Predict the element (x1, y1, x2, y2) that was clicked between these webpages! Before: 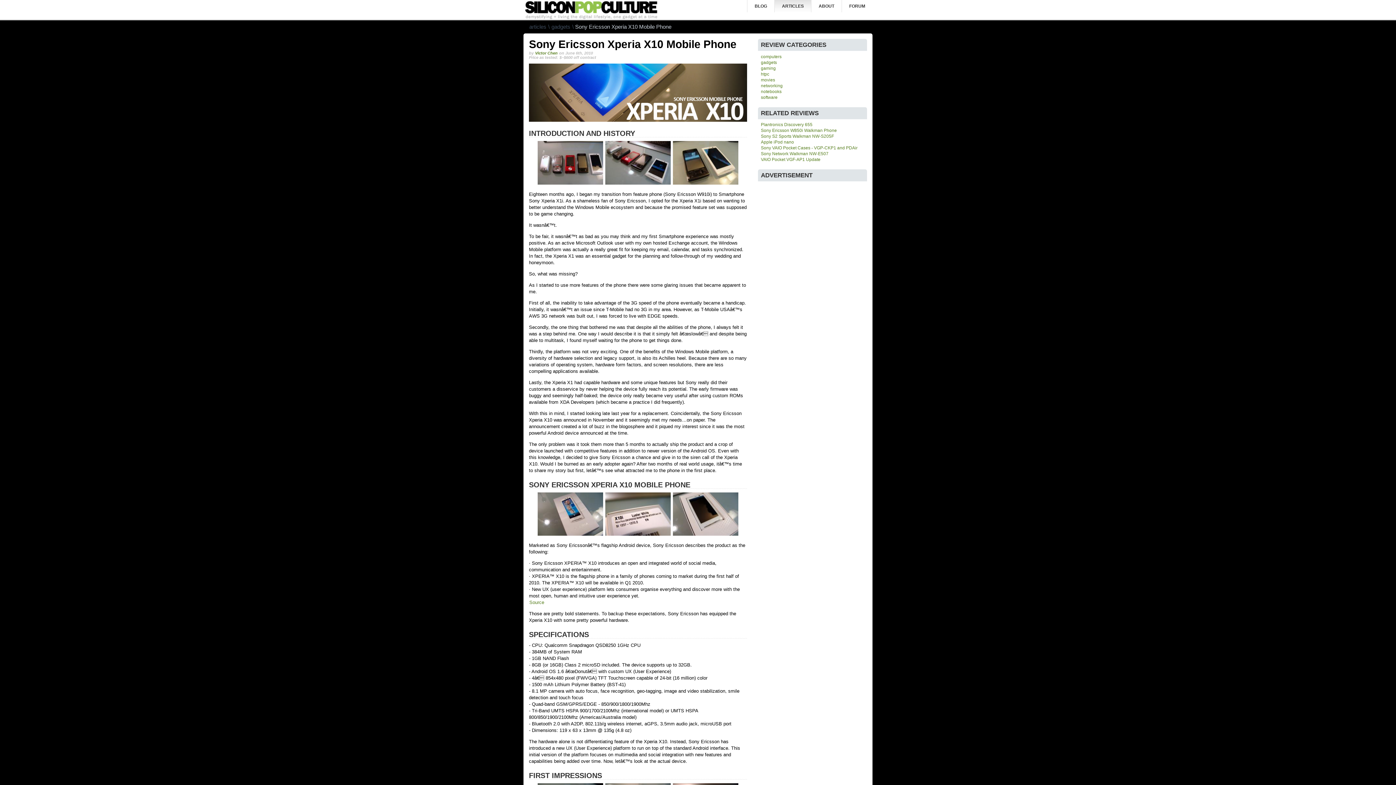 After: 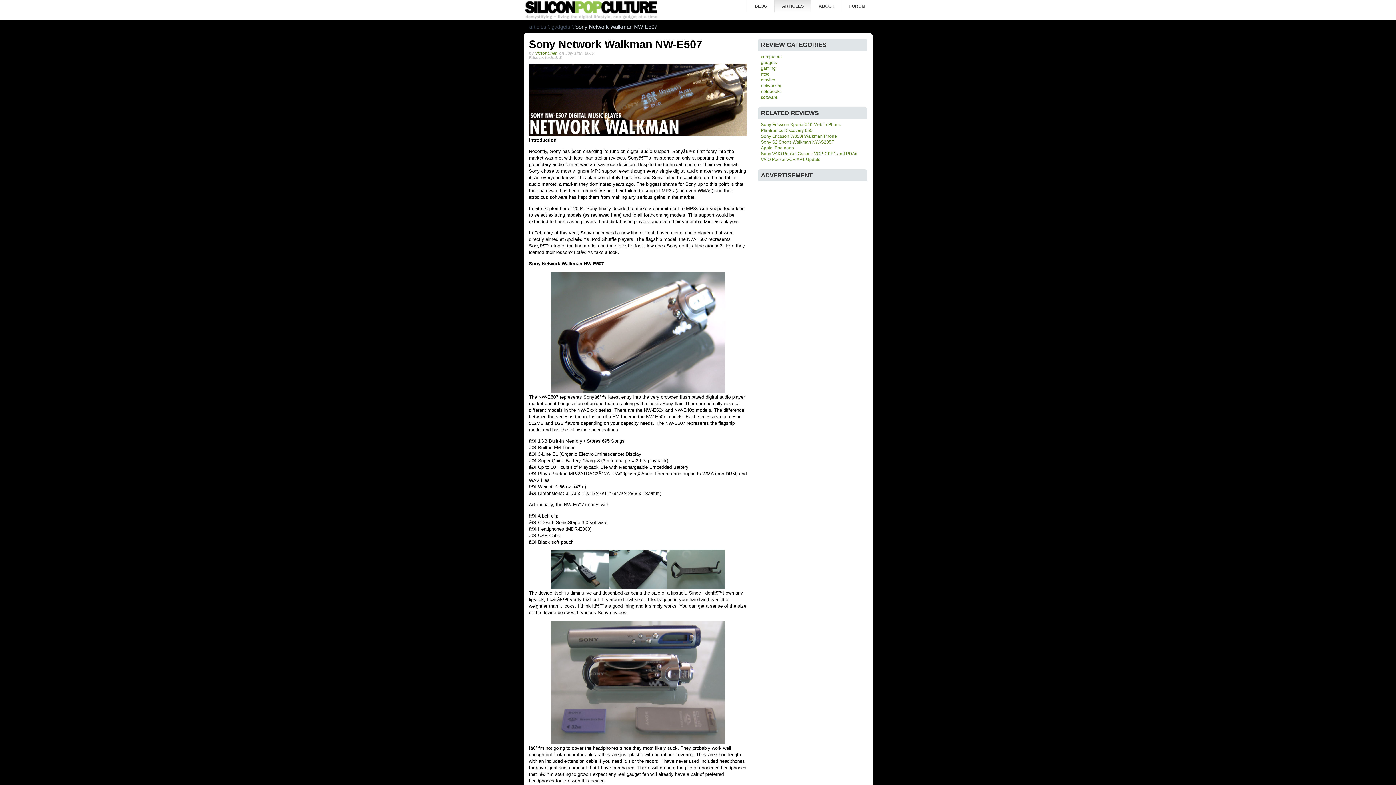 Action: bbox: (760, 150, 829, 156) label: Sony Network Walkman NW-E507